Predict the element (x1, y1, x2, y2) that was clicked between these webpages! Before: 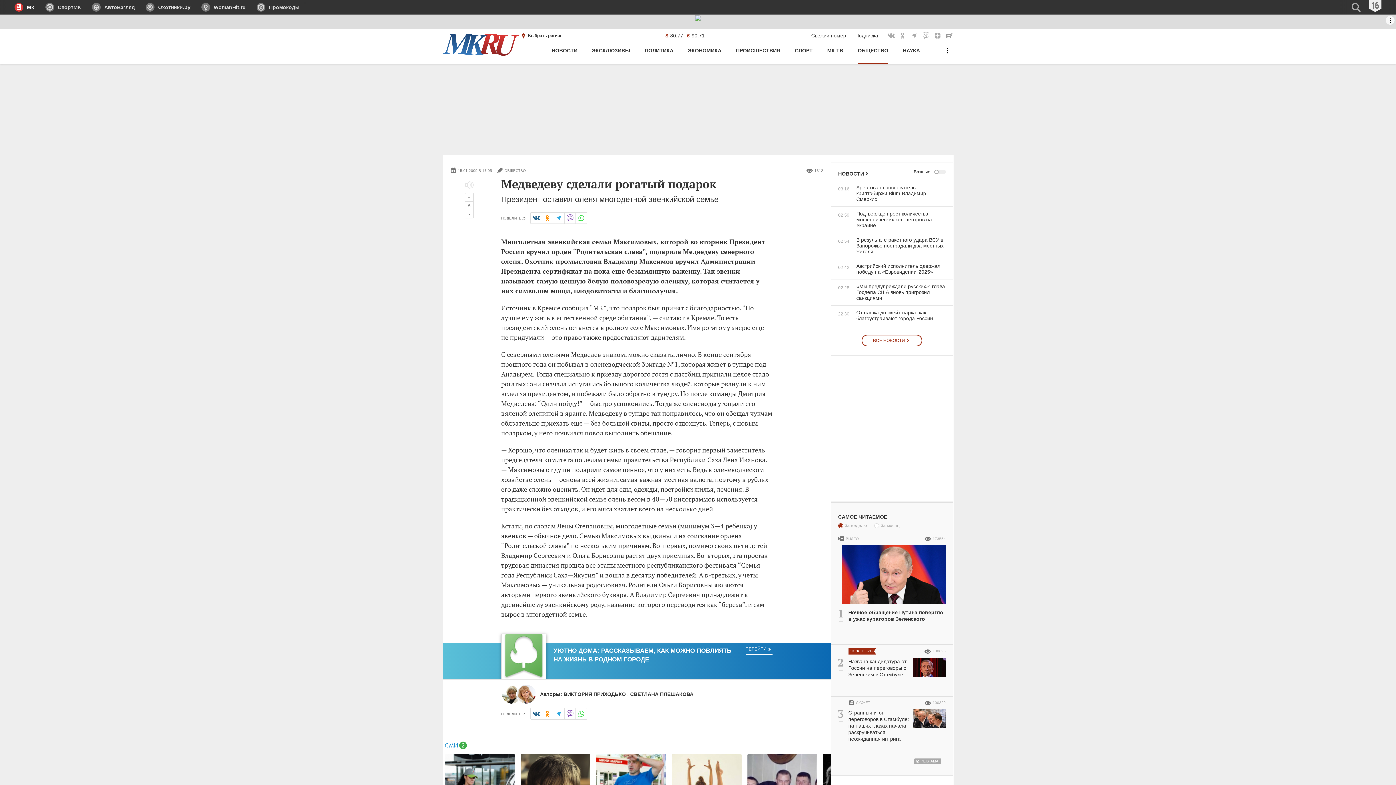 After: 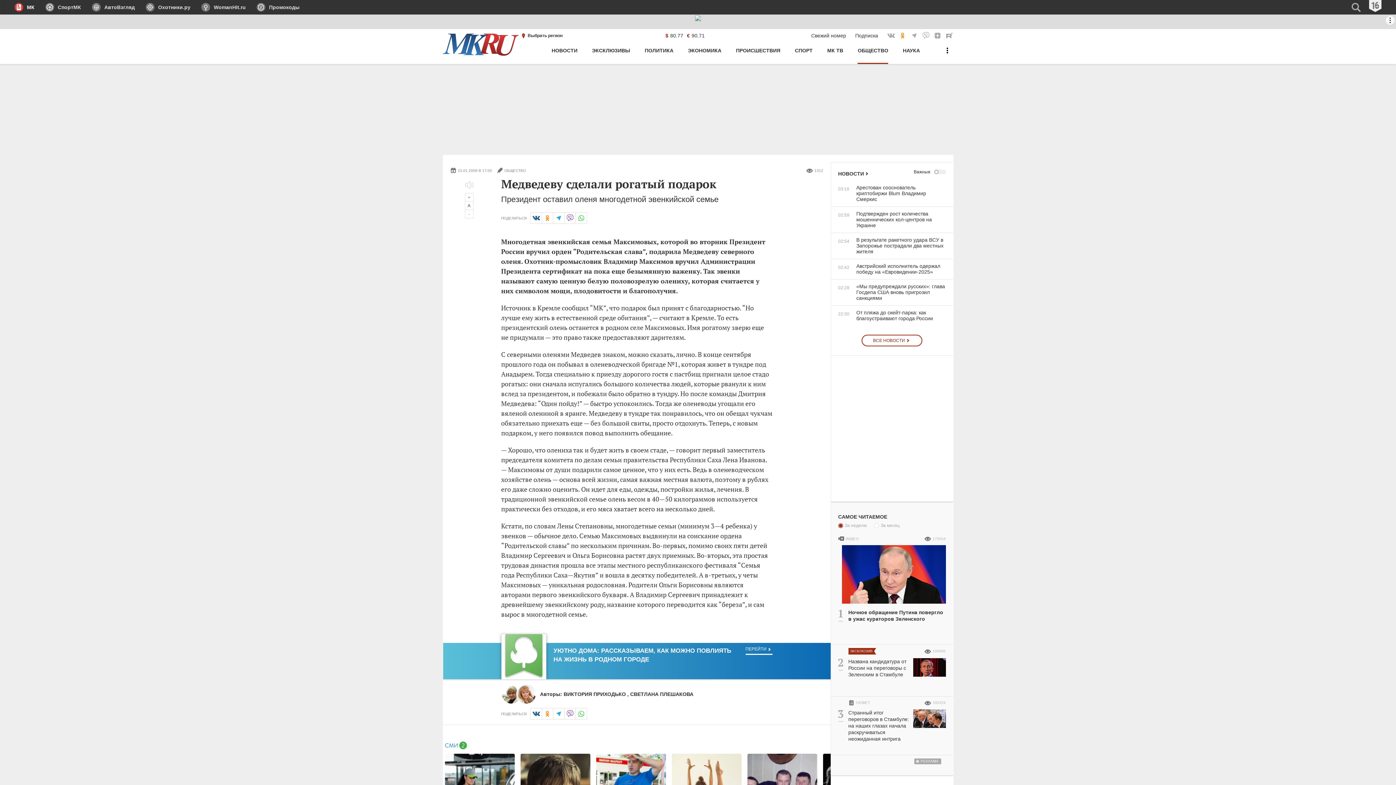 Action: bbox: (899, 31, 907, 39) label: МК в Одноклассниках